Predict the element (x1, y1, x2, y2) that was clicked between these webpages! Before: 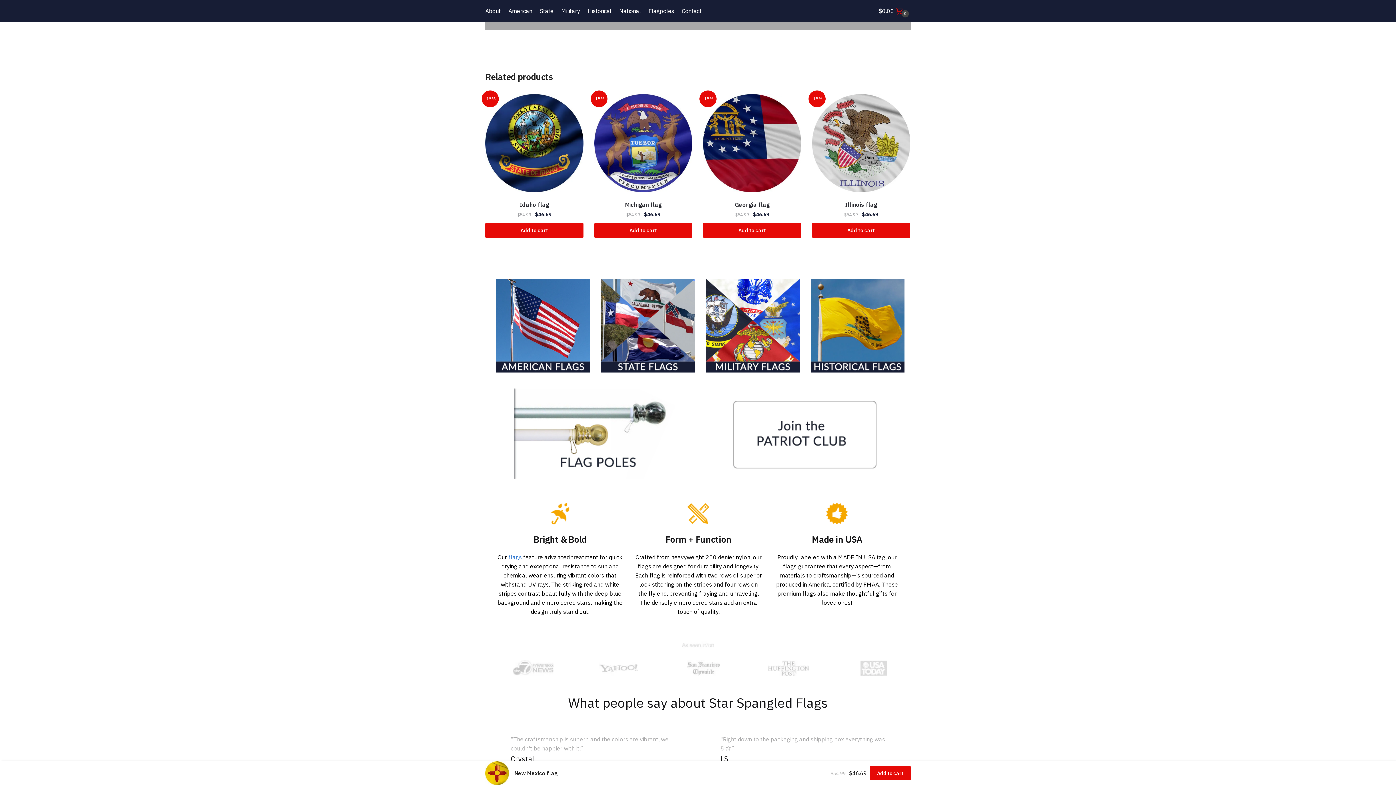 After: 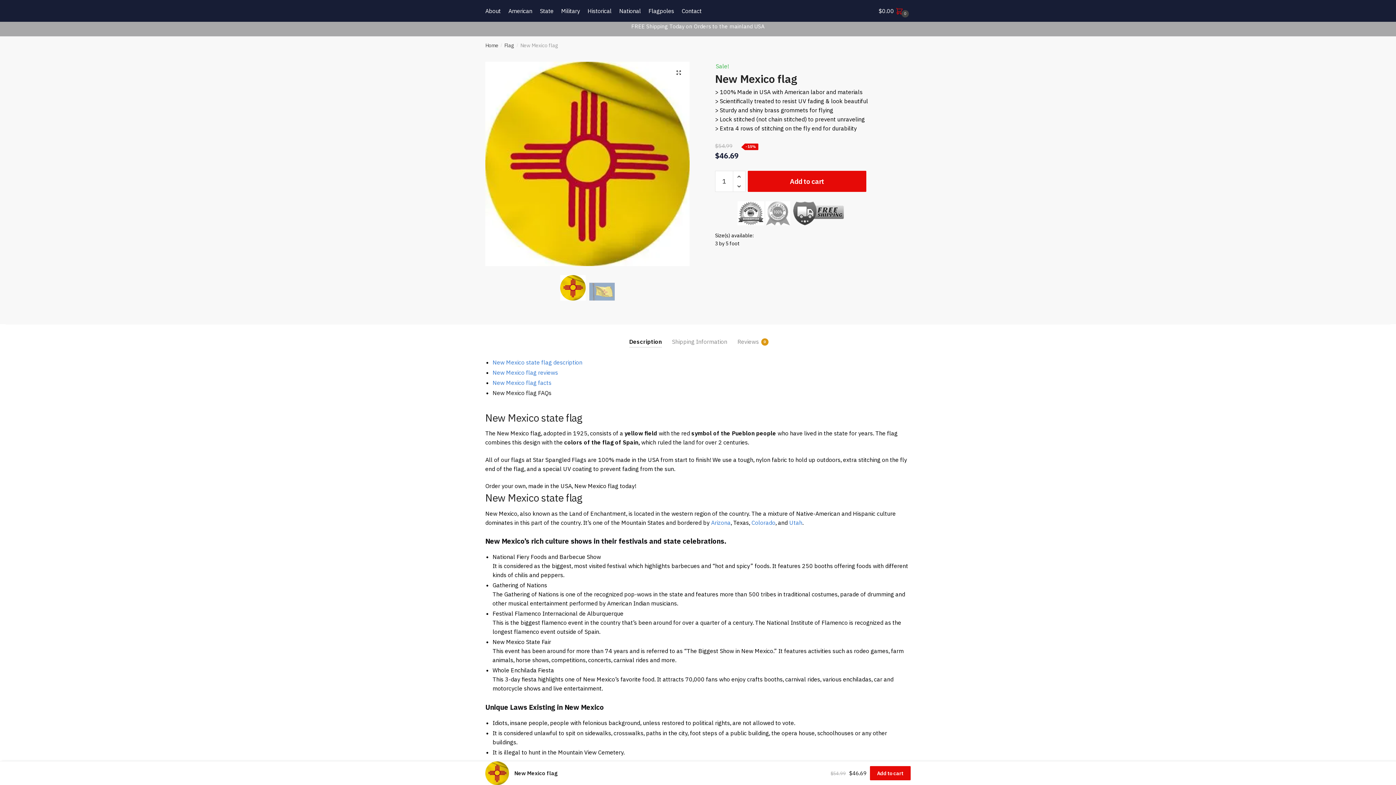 Action: bbox: (492, 423, 551, 430) label: New Mexico flag FAQs